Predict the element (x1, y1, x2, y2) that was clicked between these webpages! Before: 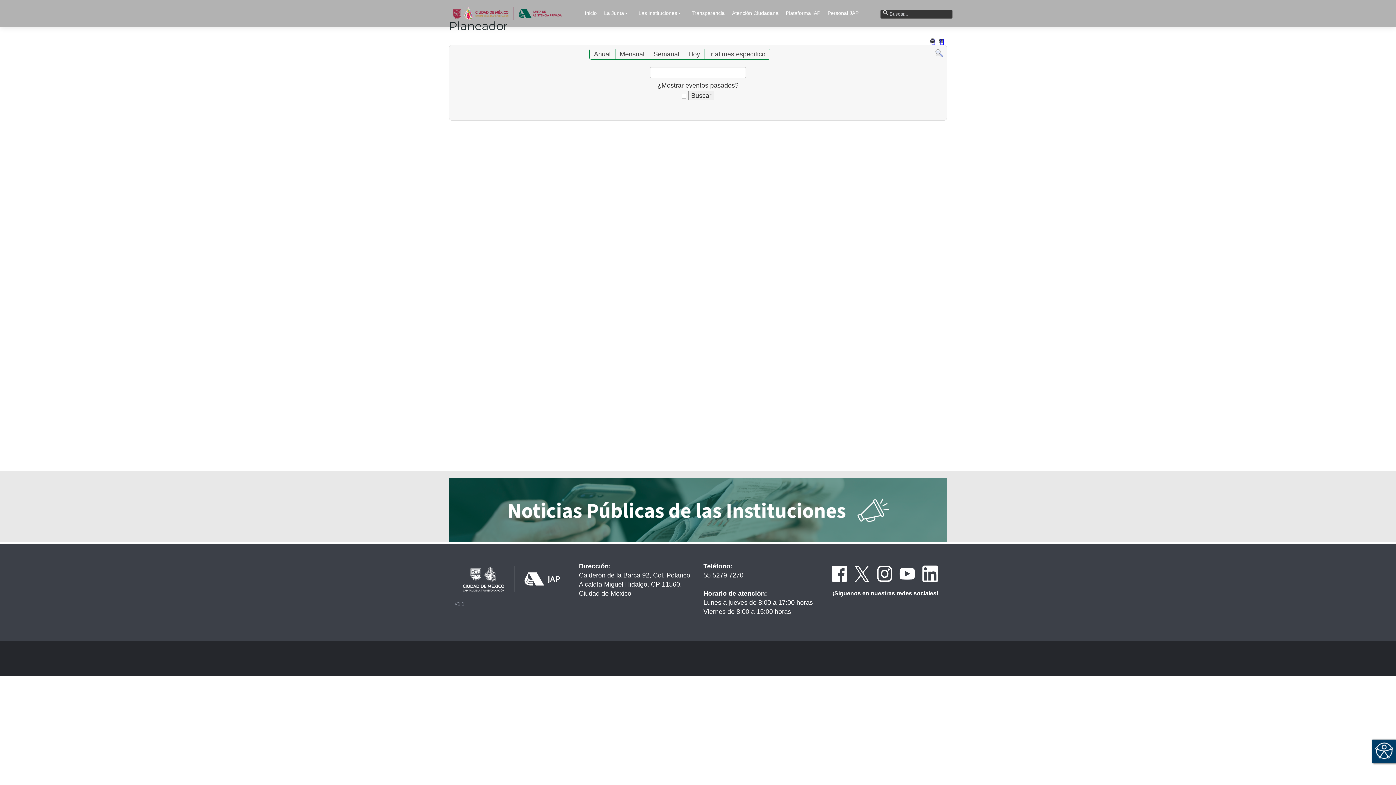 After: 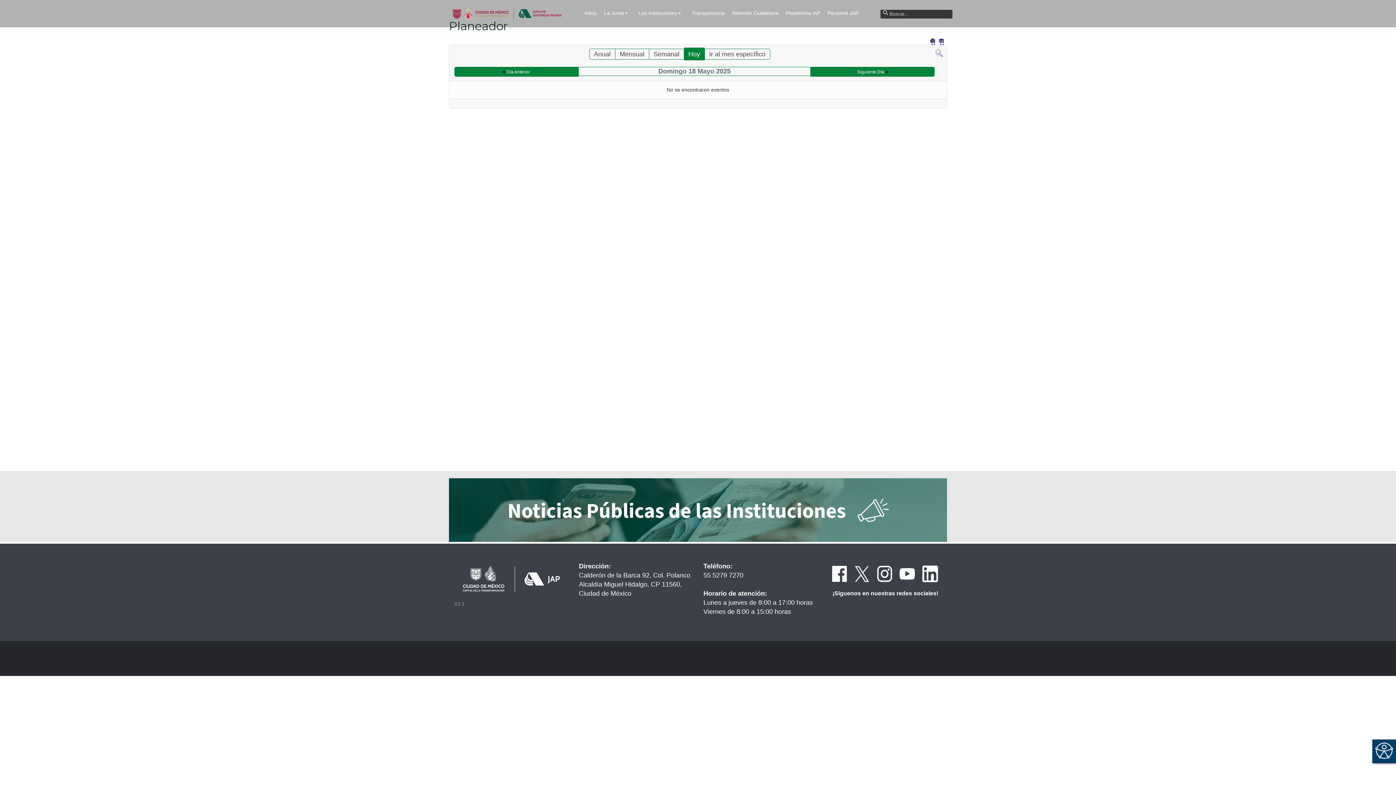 Action: label: Hoy bbox: (684, 47, 704, 60)